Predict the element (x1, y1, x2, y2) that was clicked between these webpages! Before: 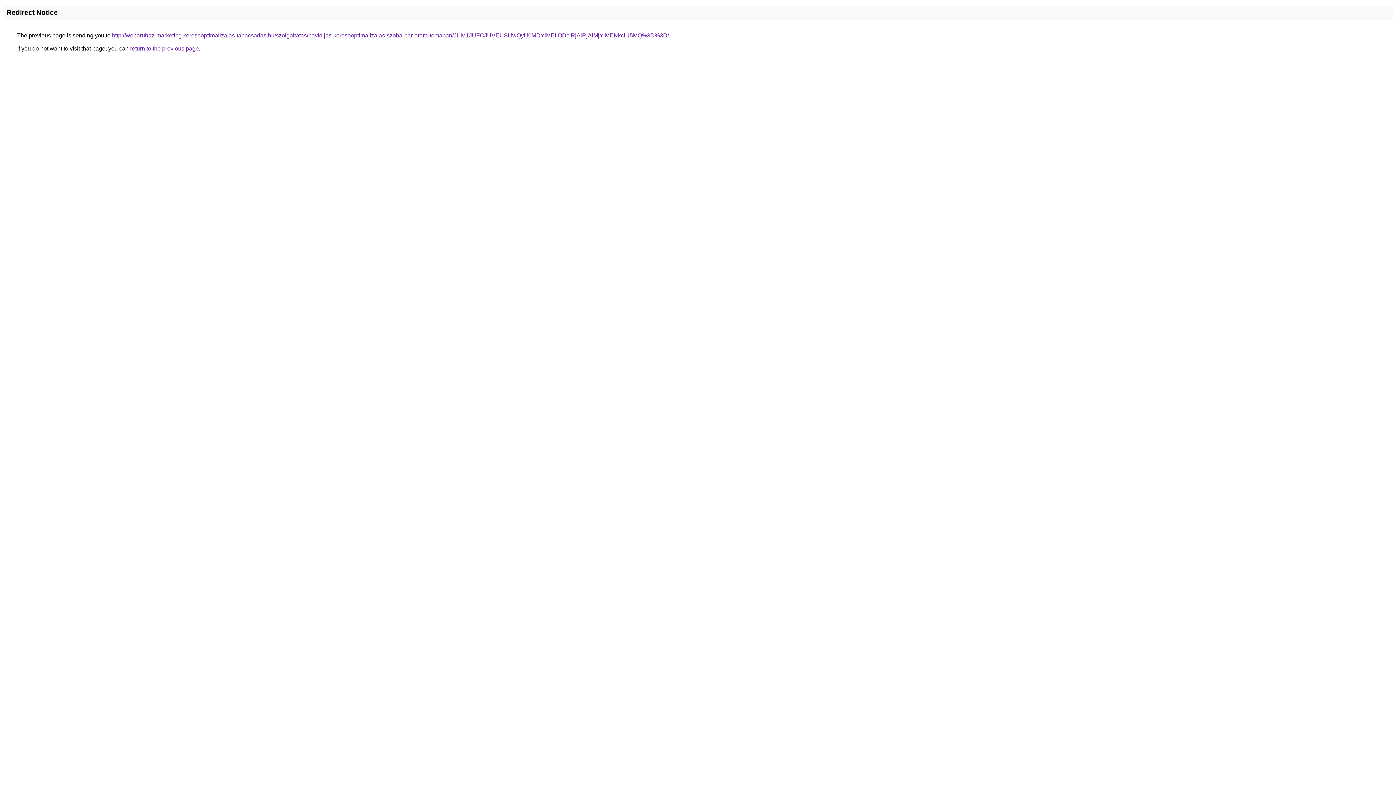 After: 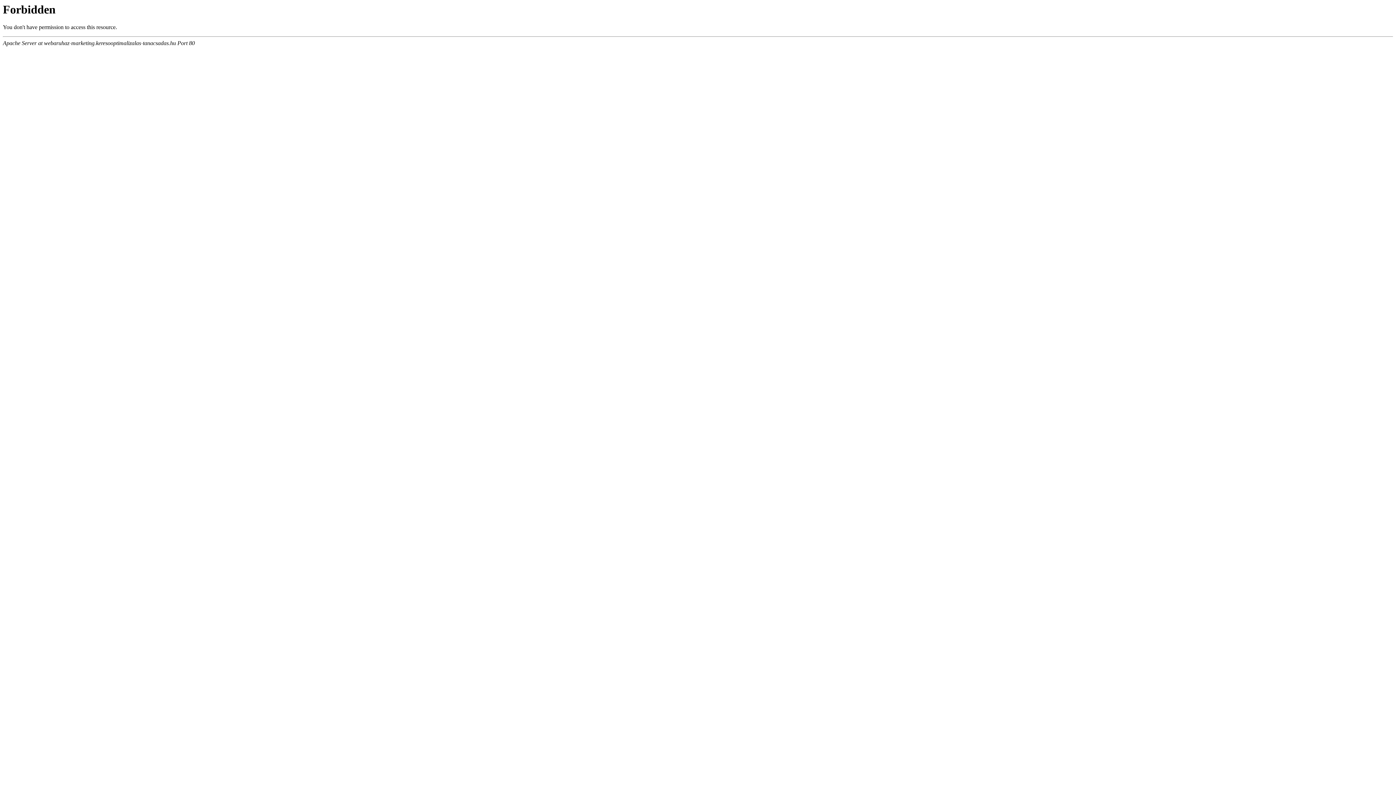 Action: label: http://webaruhaz-marketing.keresooptimalizalas-tanacsadas.hu/szolgaltatas/havidijas-keresooptimalizalas-szoba-par-orara-temaban/JUM1JUFCJUVEUSUwQyU0MDYlMEIlODclRjAlRjAlMjYlMENkciU5MQ%3D%3D/ bbox: (112, 32, 669, 38)